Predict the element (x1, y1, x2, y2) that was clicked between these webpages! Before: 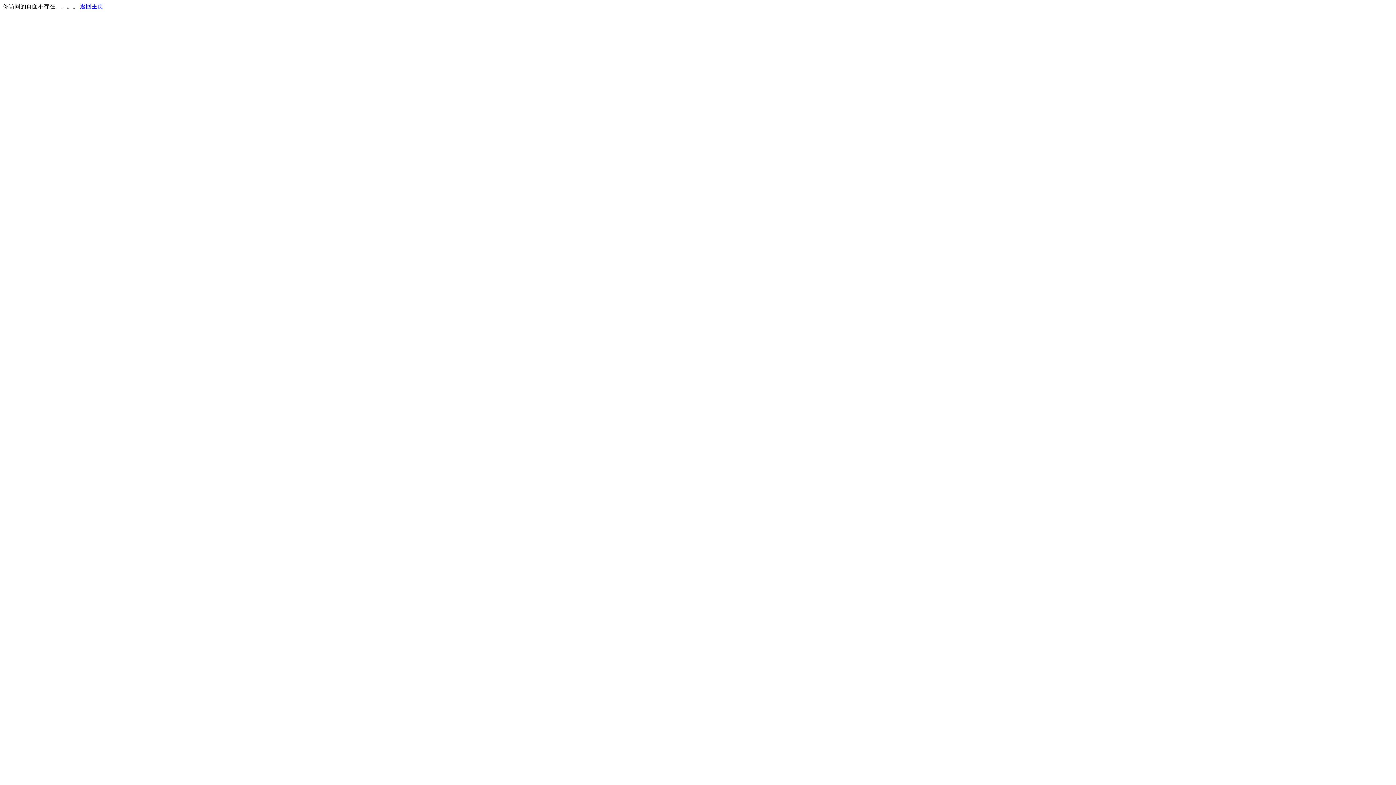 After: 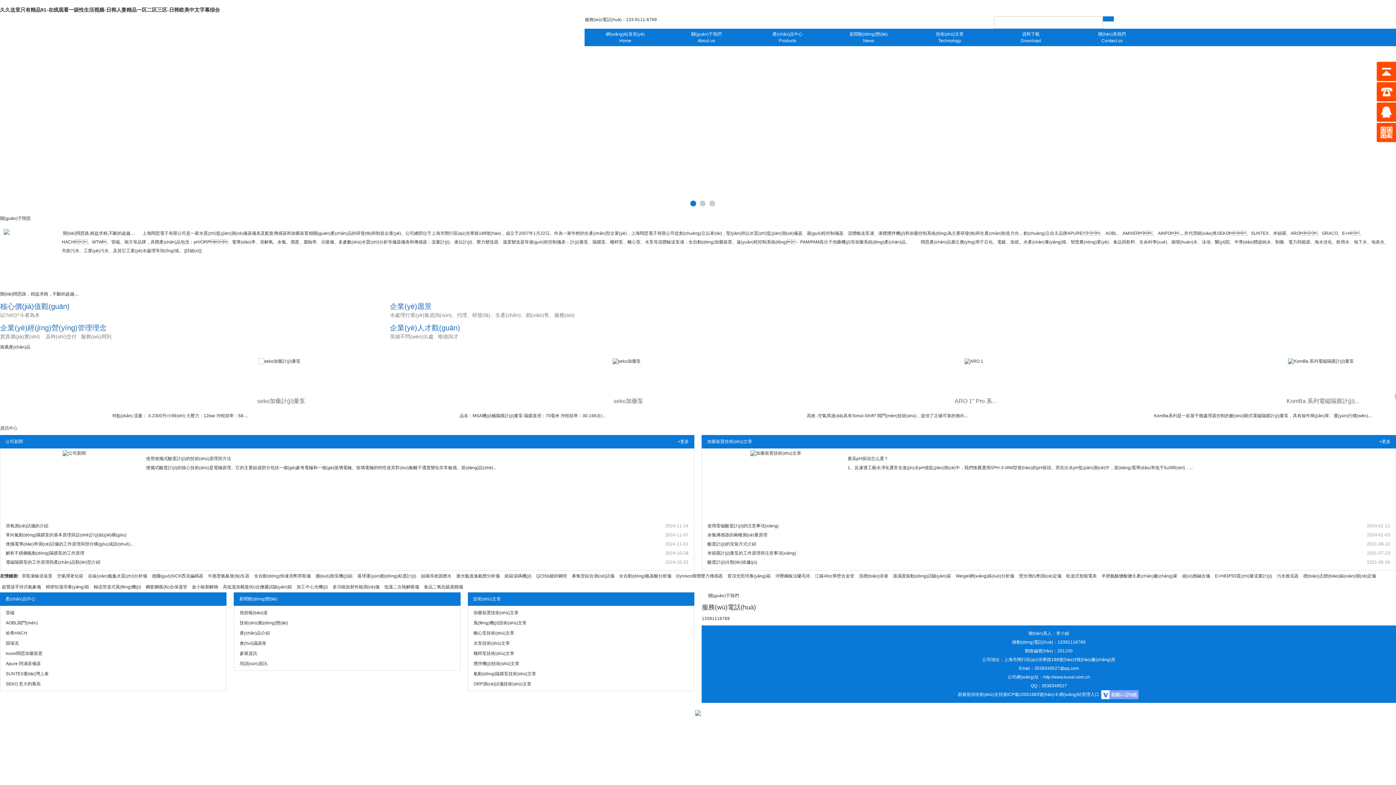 Action: label: 返回主页 bbox: (80, 3, 103, 9)